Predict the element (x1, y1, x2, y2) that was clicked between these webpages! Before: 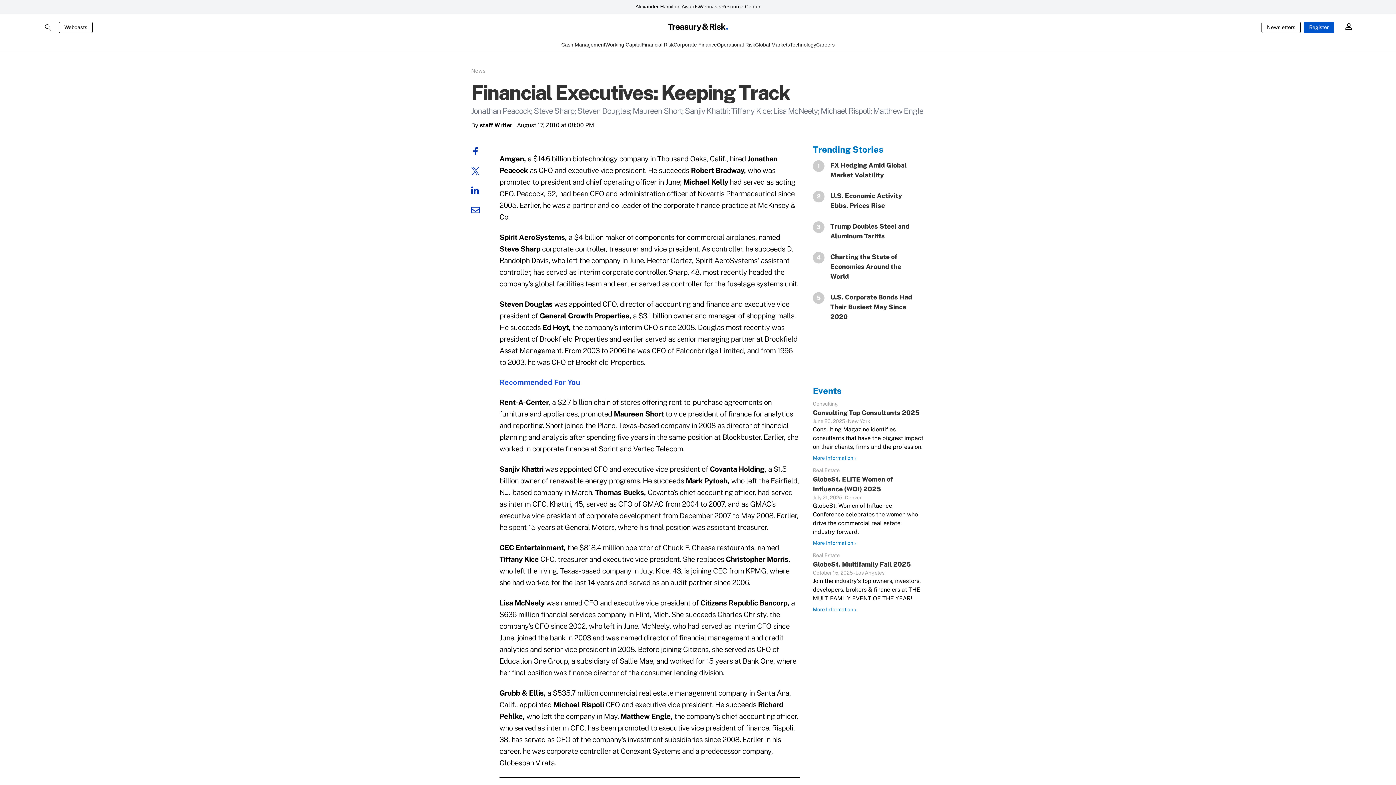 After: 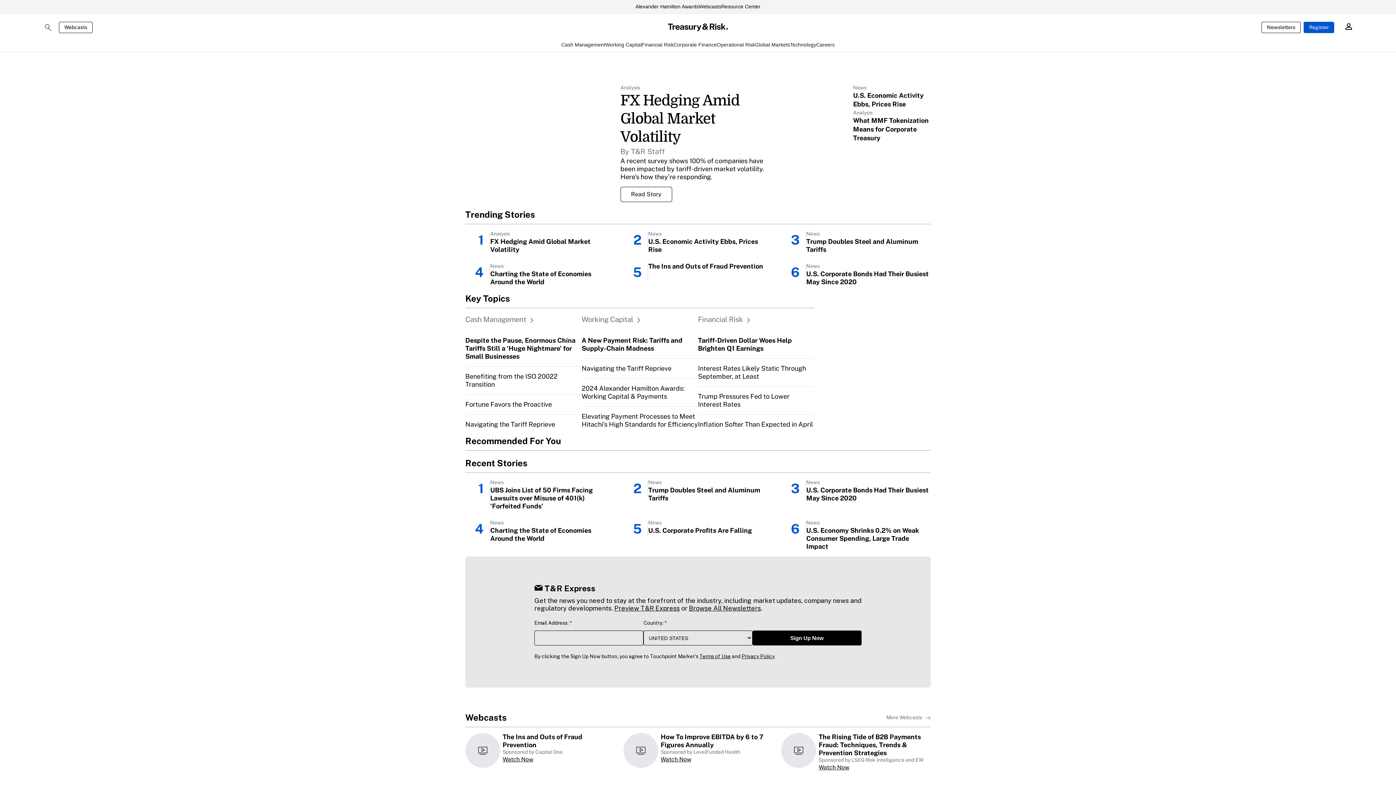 Action: bbox: (480, 21, 916, 33)